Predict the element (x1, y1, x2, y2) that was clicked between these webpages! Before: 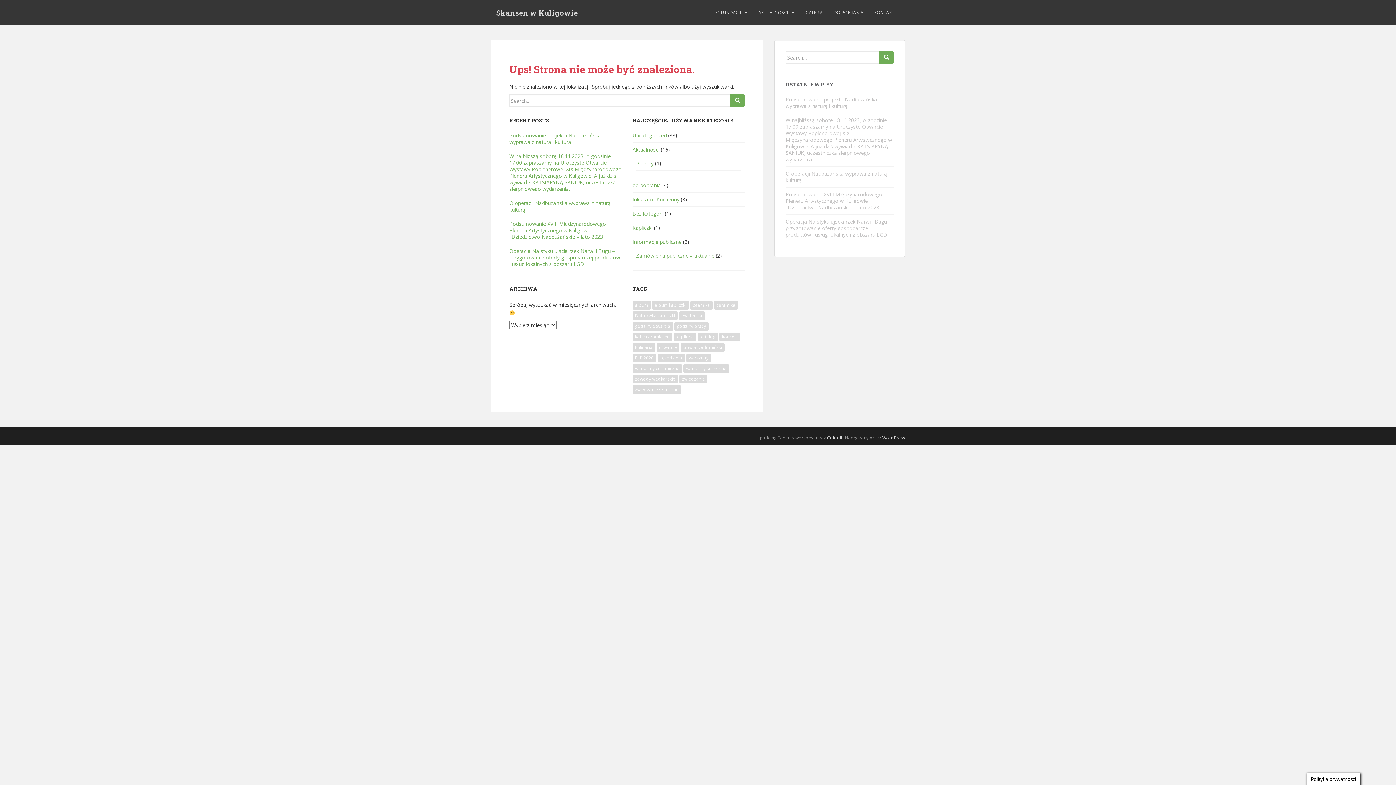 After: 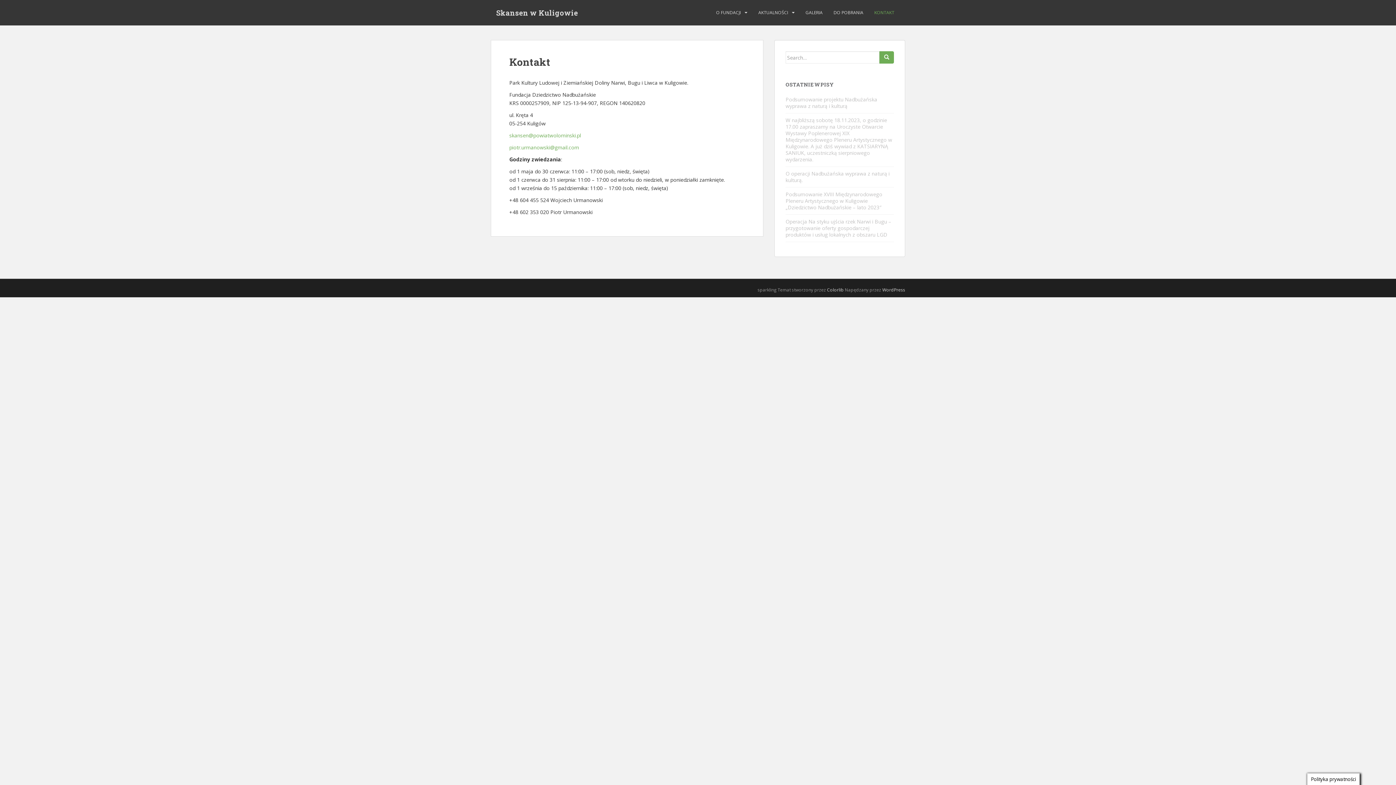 Action: bbox: (874, 5, 894, 20) label: KONTAKT